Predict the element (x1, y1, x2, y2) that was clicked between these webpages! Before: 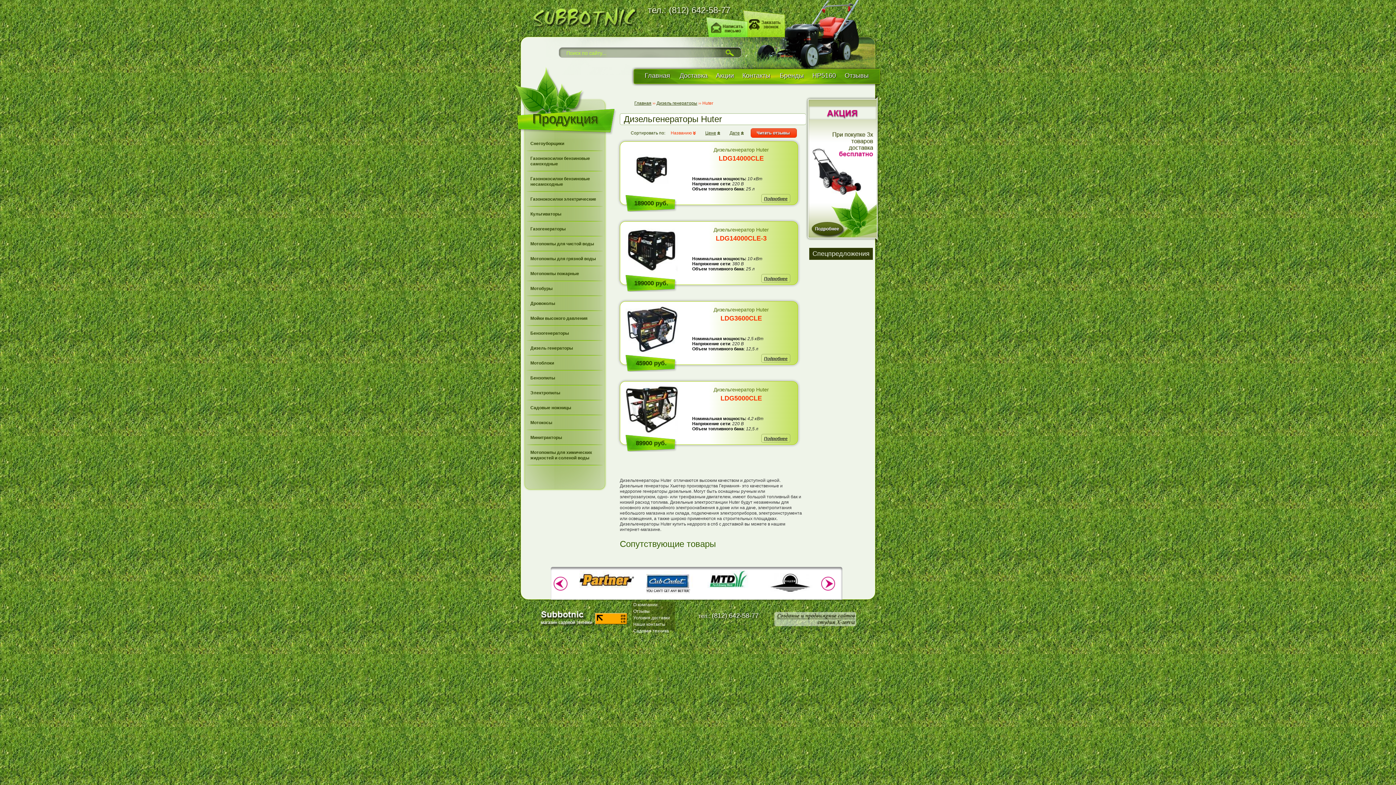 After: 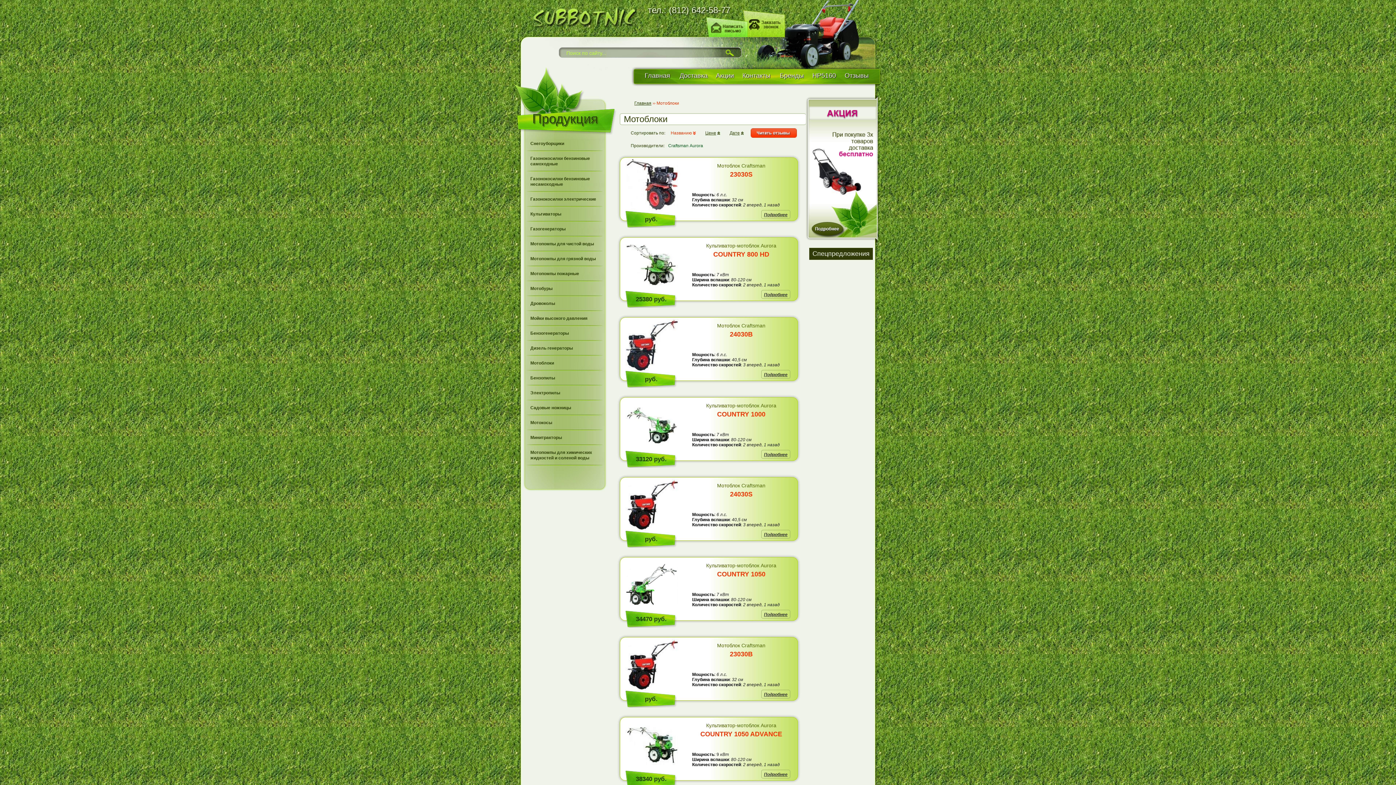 Action: label: Мотоблоки bbox: (528, 359, 601, 367)